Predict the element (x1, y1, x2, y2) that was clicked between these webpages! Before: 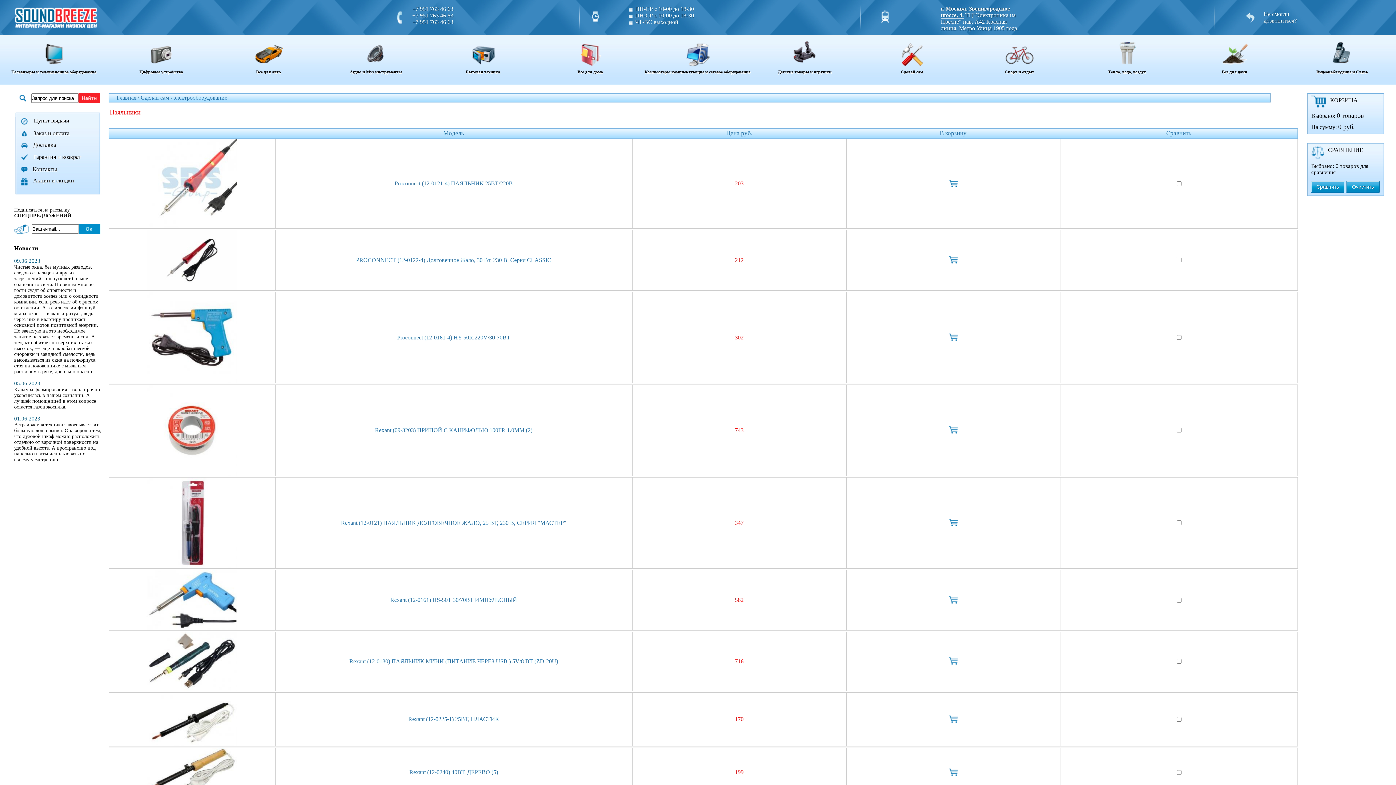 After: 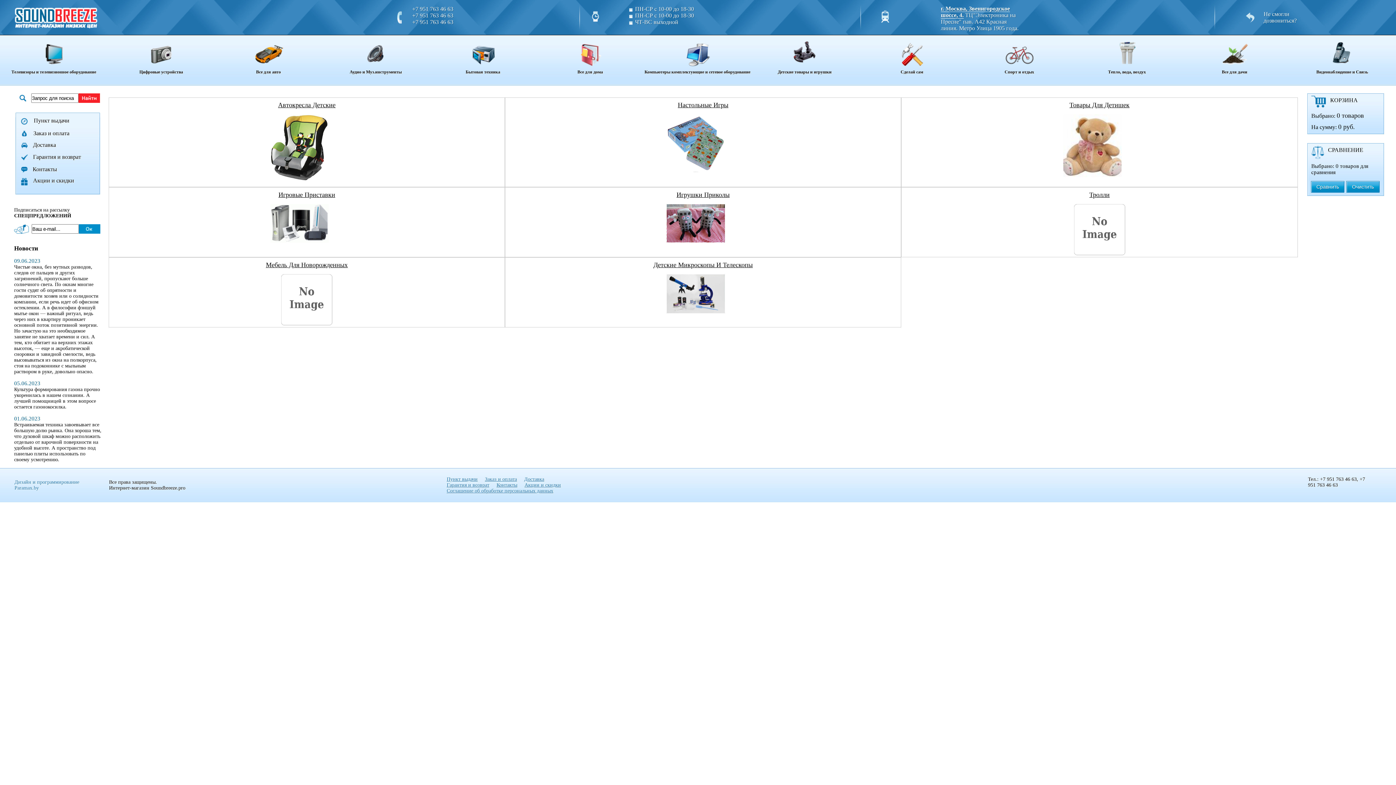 Action: bbox: (751, 36, 858, 74) label: Детские товары и игрушки